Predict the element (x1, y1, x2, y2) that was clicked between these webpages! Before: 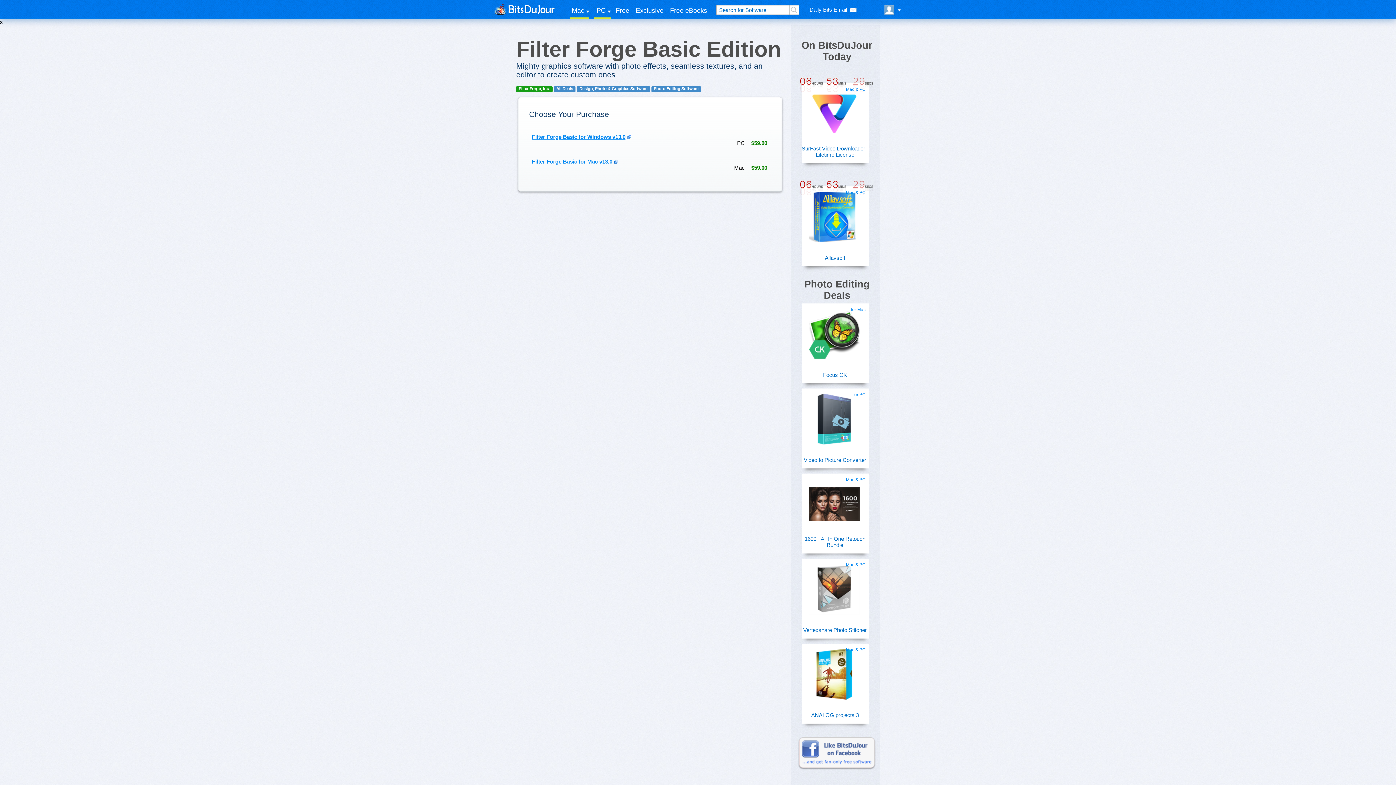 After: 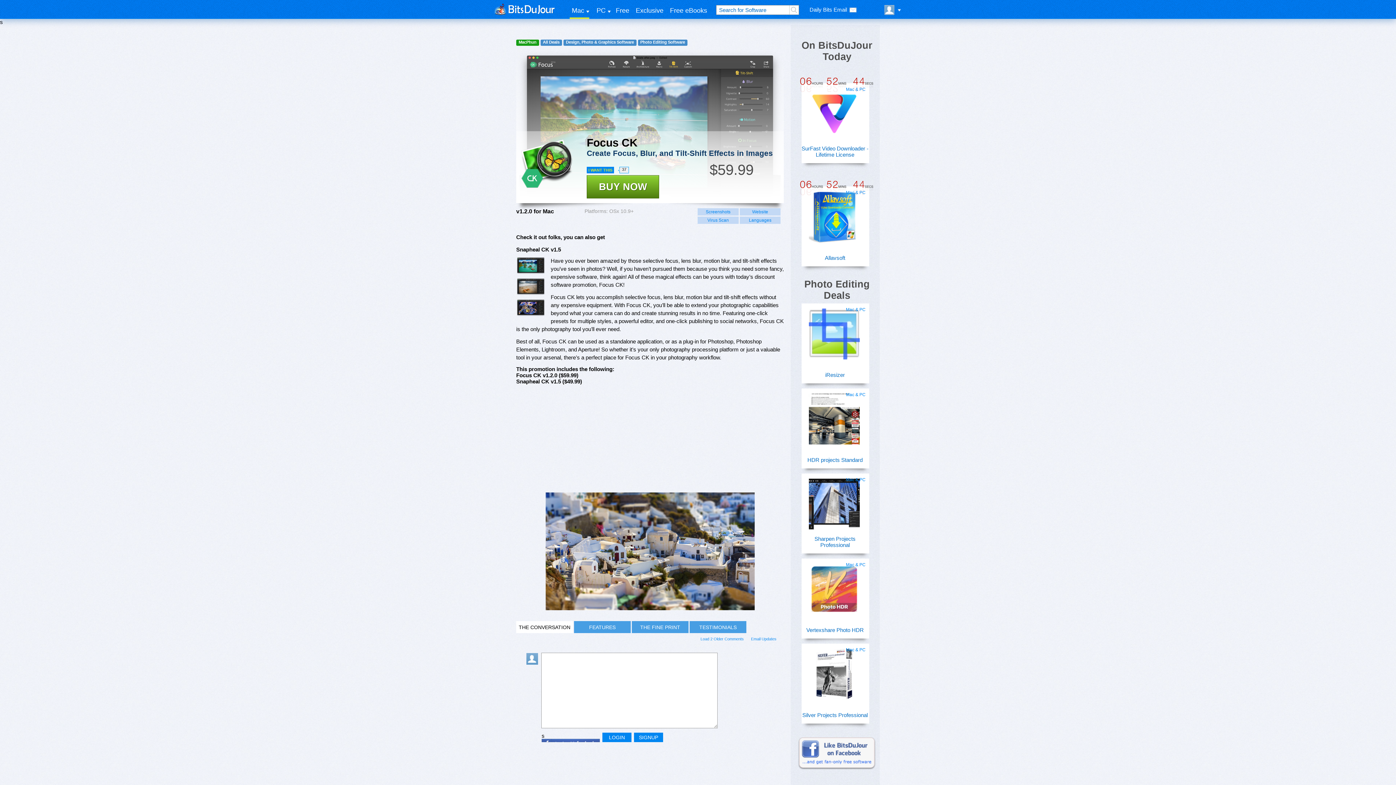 Action: label: Focus CK bbox: (801, 372, 868, 378)